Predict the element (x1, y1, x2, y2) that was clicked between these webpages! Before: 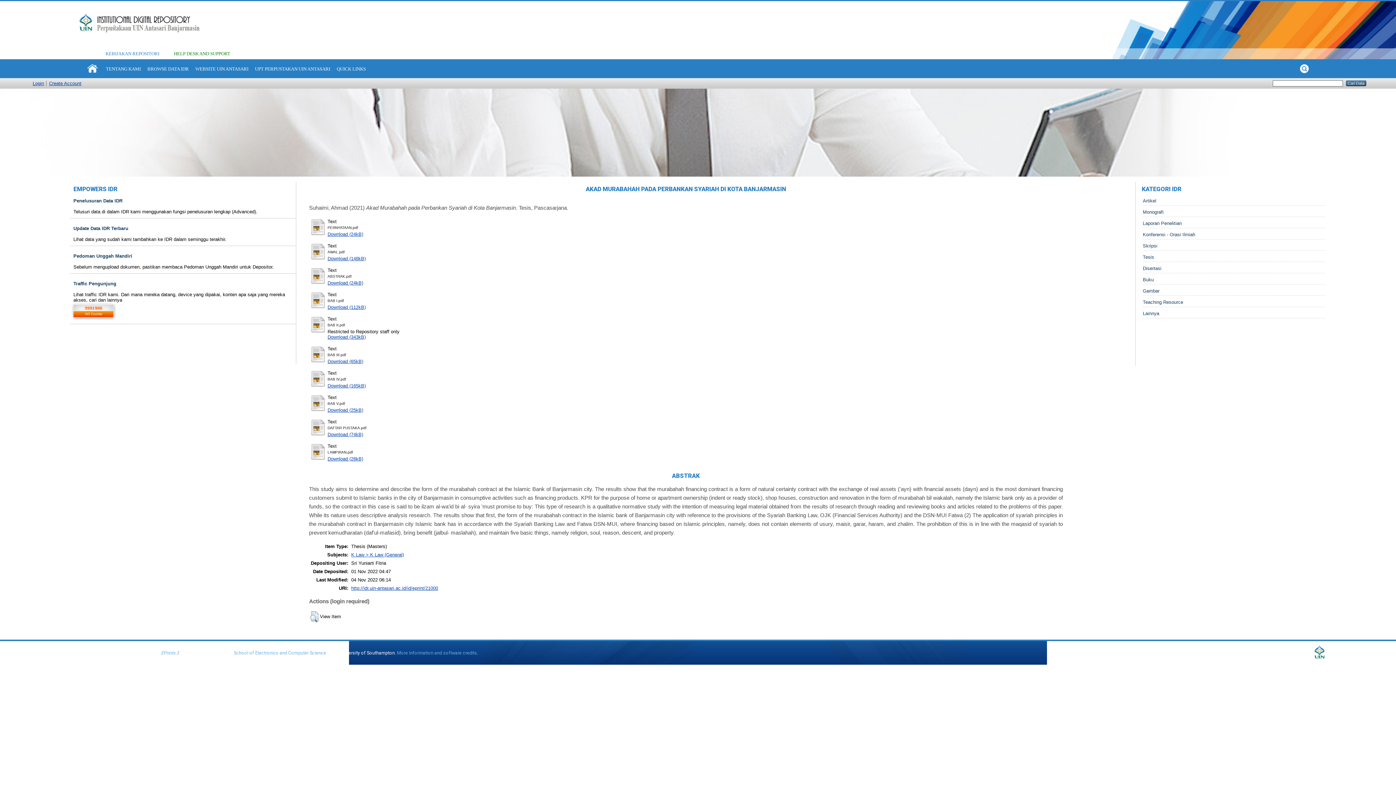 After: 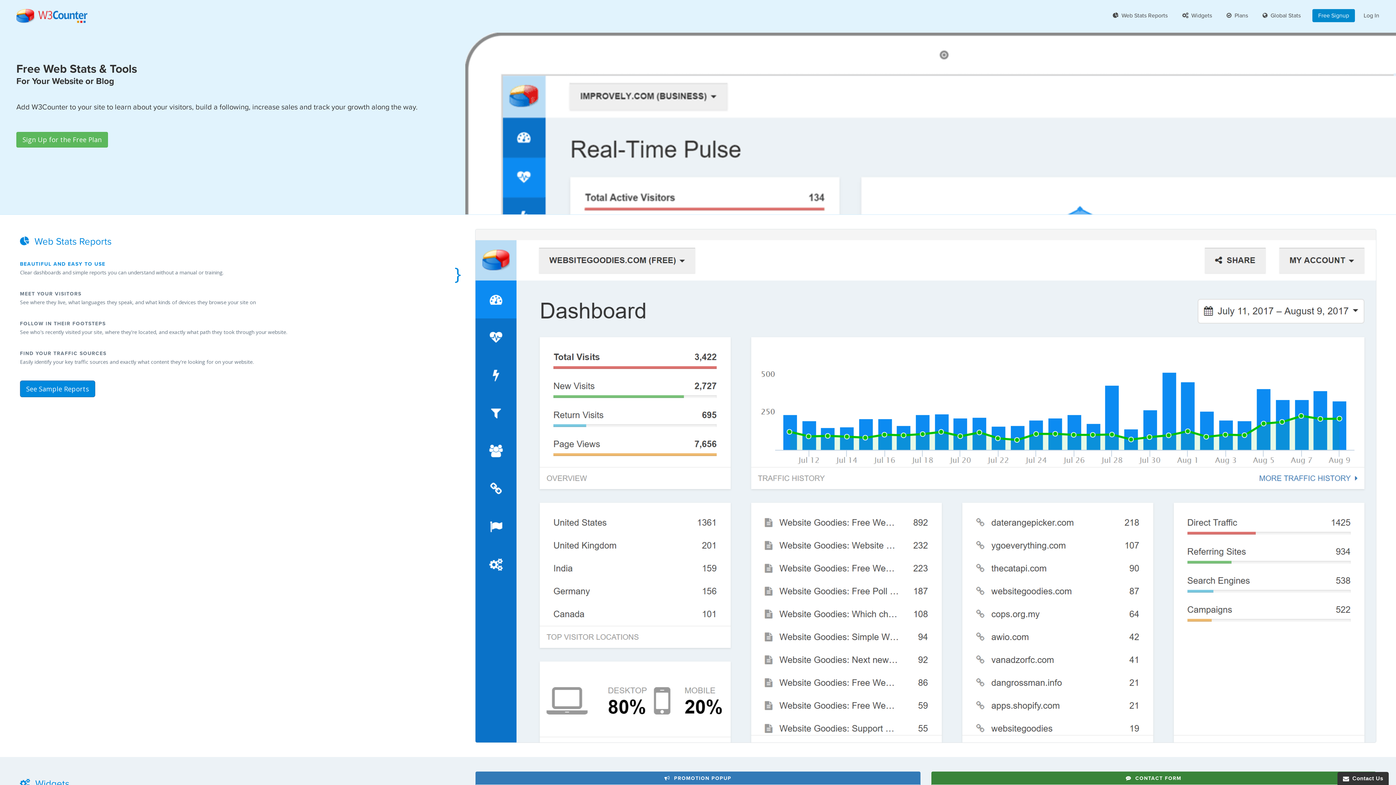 Action: bbox: (70, 316, 116, 321)